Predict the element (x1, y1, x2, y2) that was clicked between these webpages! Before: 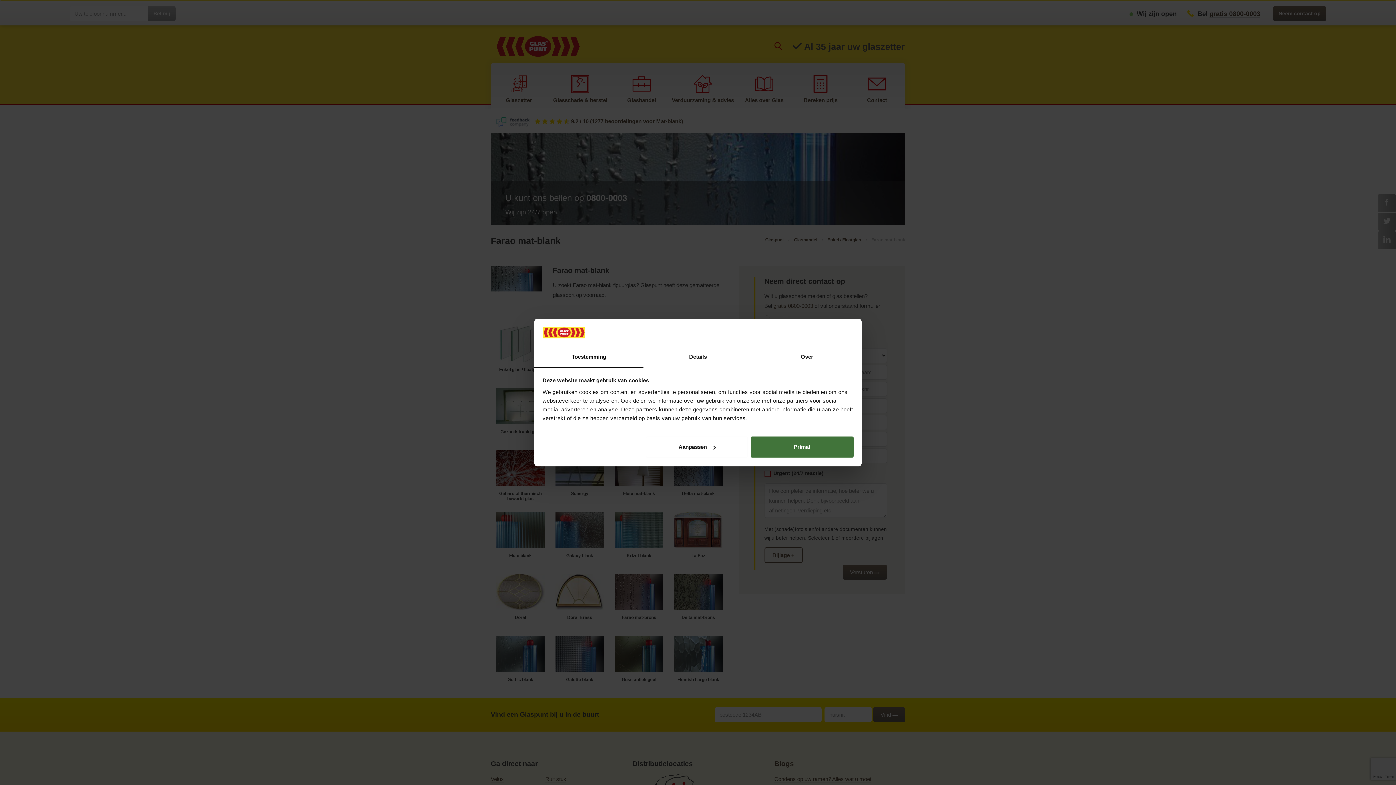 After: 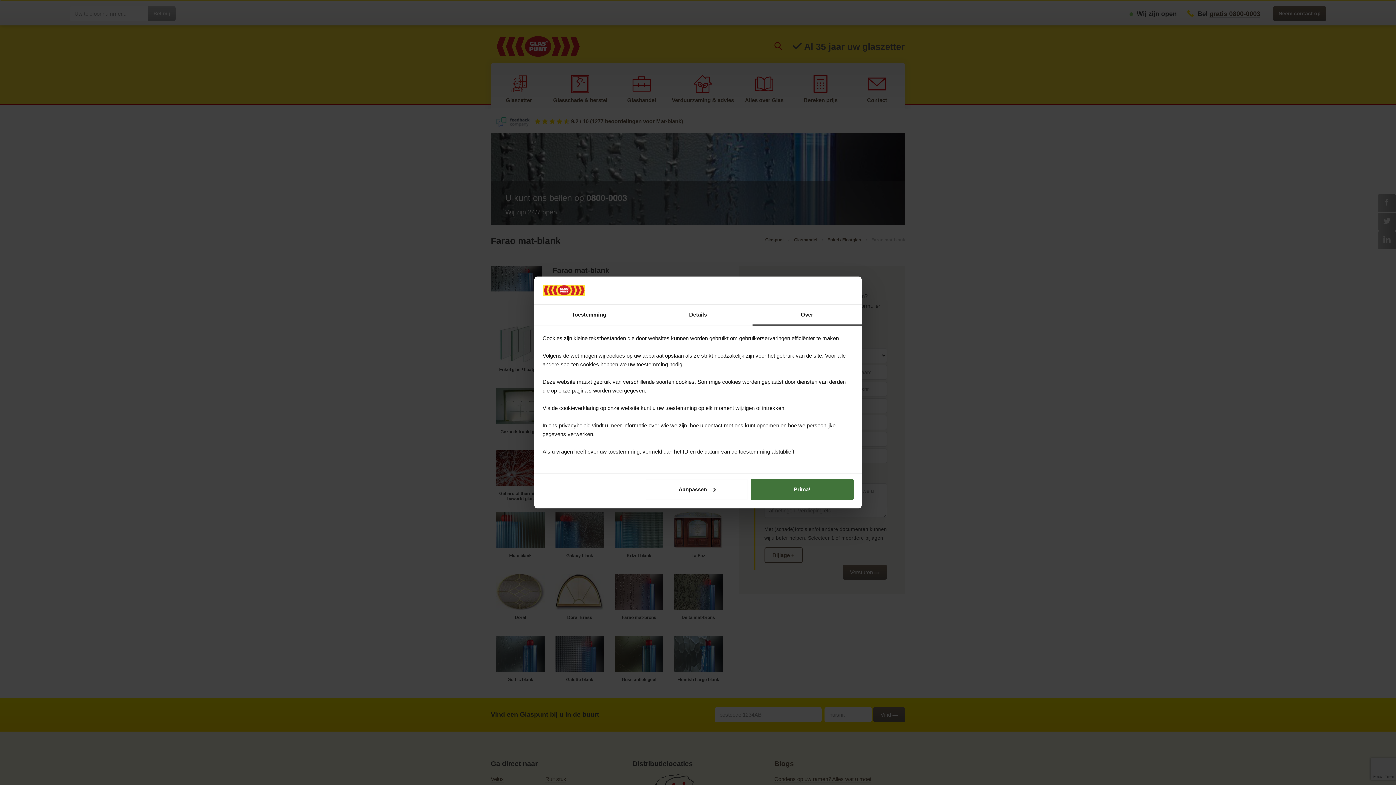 Action: bbox: (752, 347, 861, 367) label: Over